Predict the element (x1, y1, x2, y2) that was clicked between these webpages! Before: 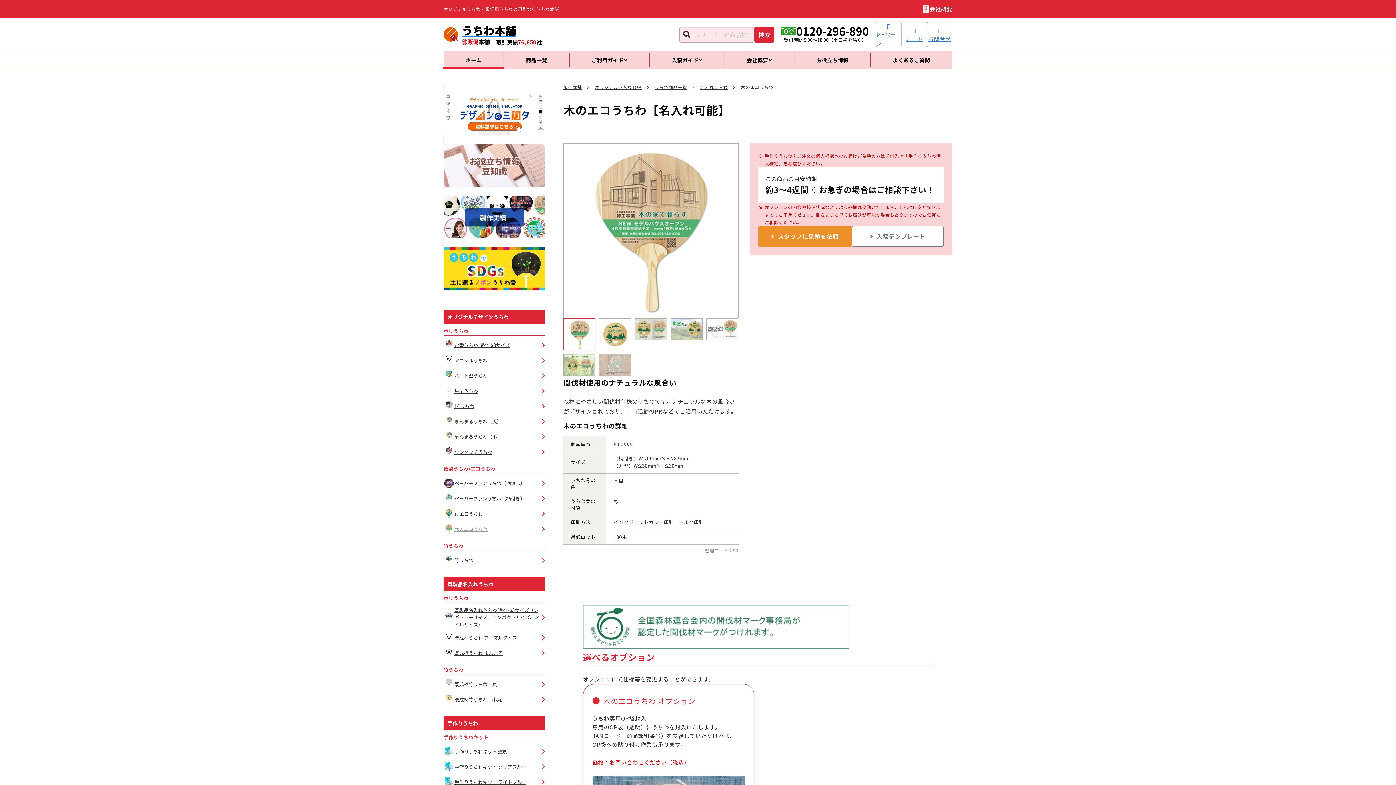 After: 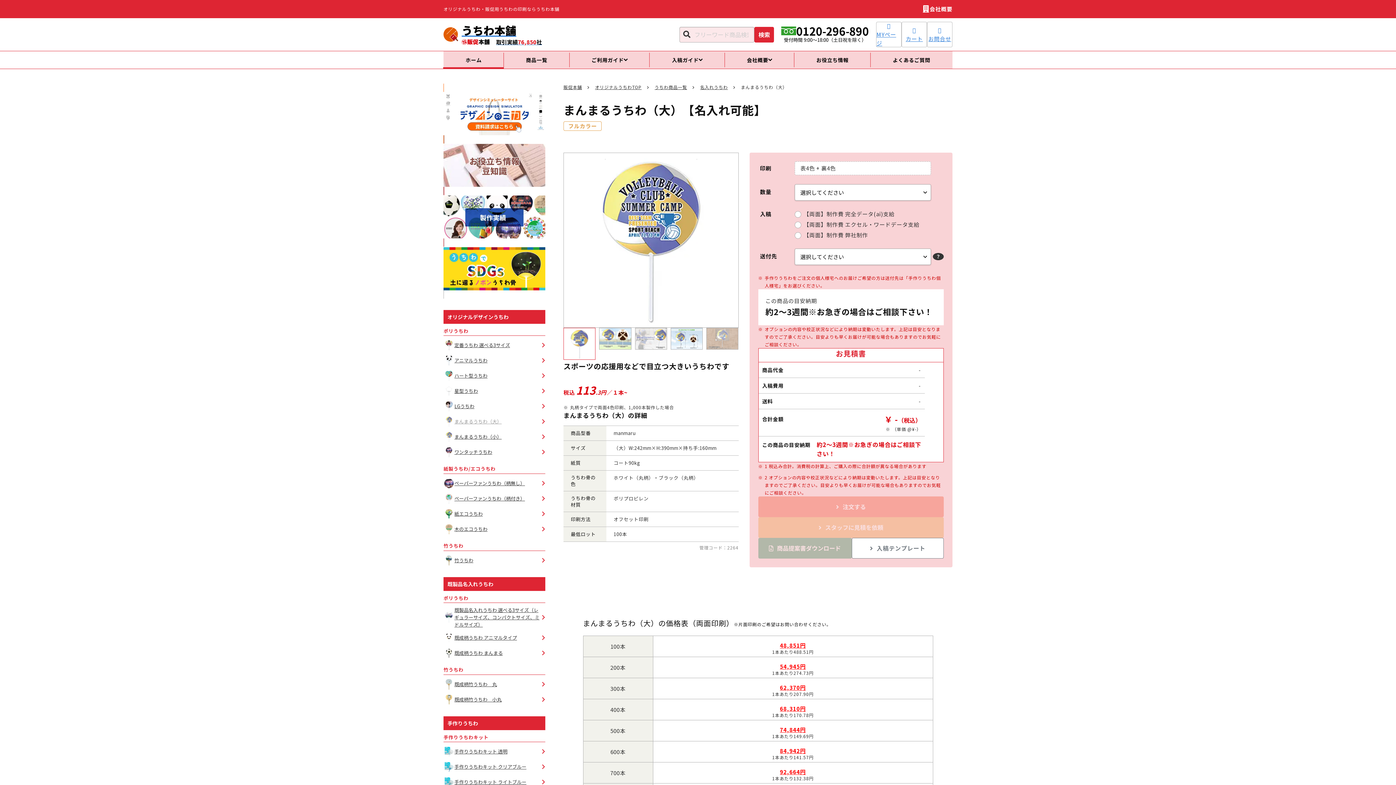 Action: label: まんまるうちわ（大） bbox: (443, 416, 545, 427)